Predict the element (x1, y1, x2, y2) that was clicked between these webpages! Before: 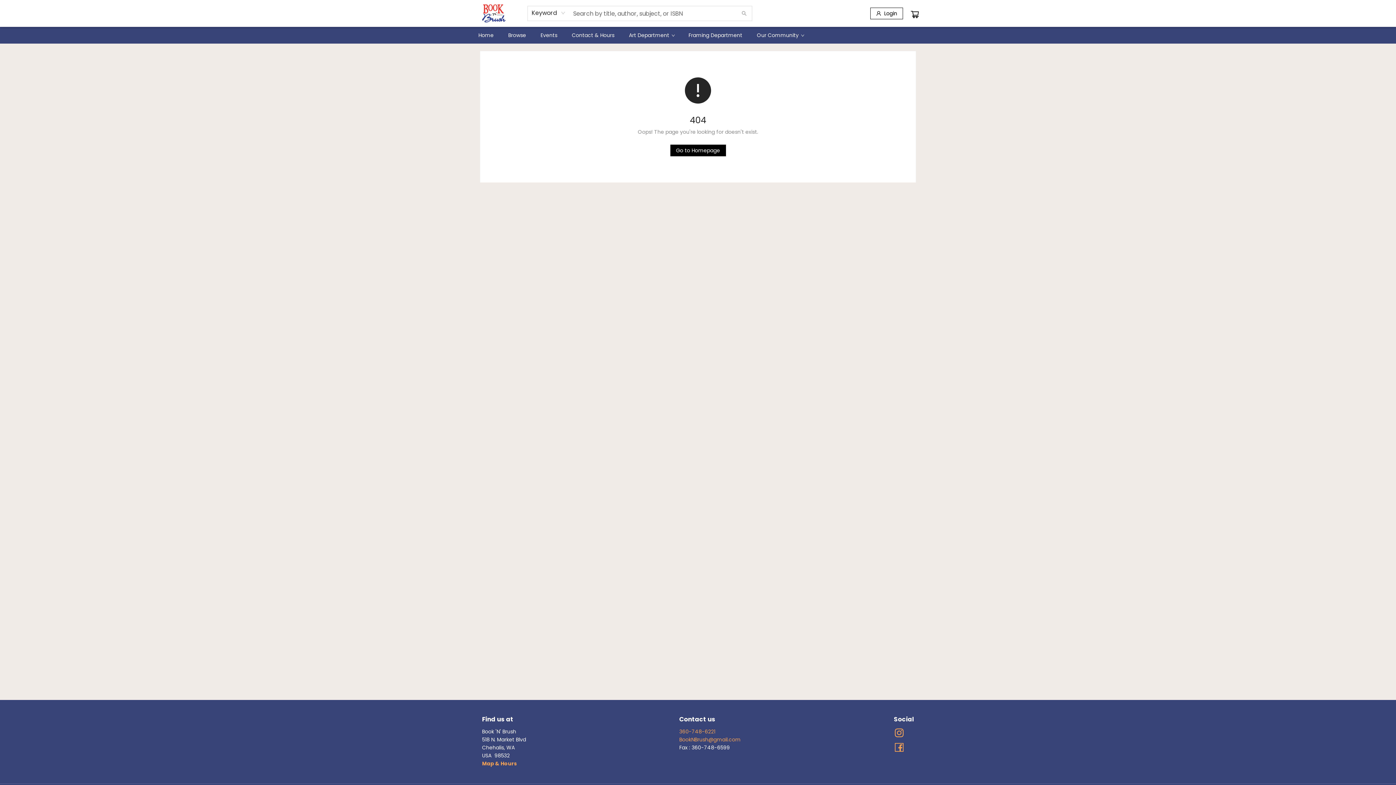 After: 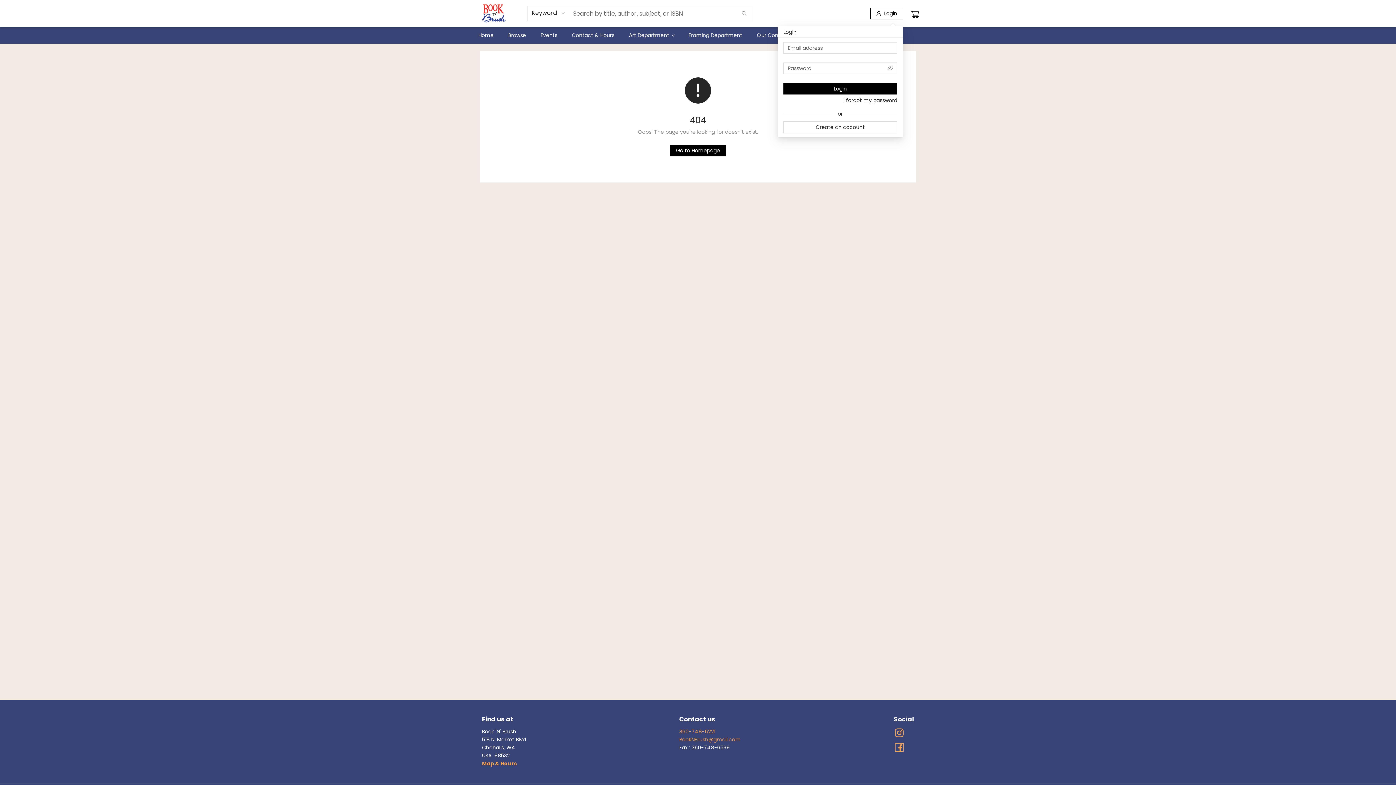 Action: bbox: (870, 7, 903, 19) label: Login